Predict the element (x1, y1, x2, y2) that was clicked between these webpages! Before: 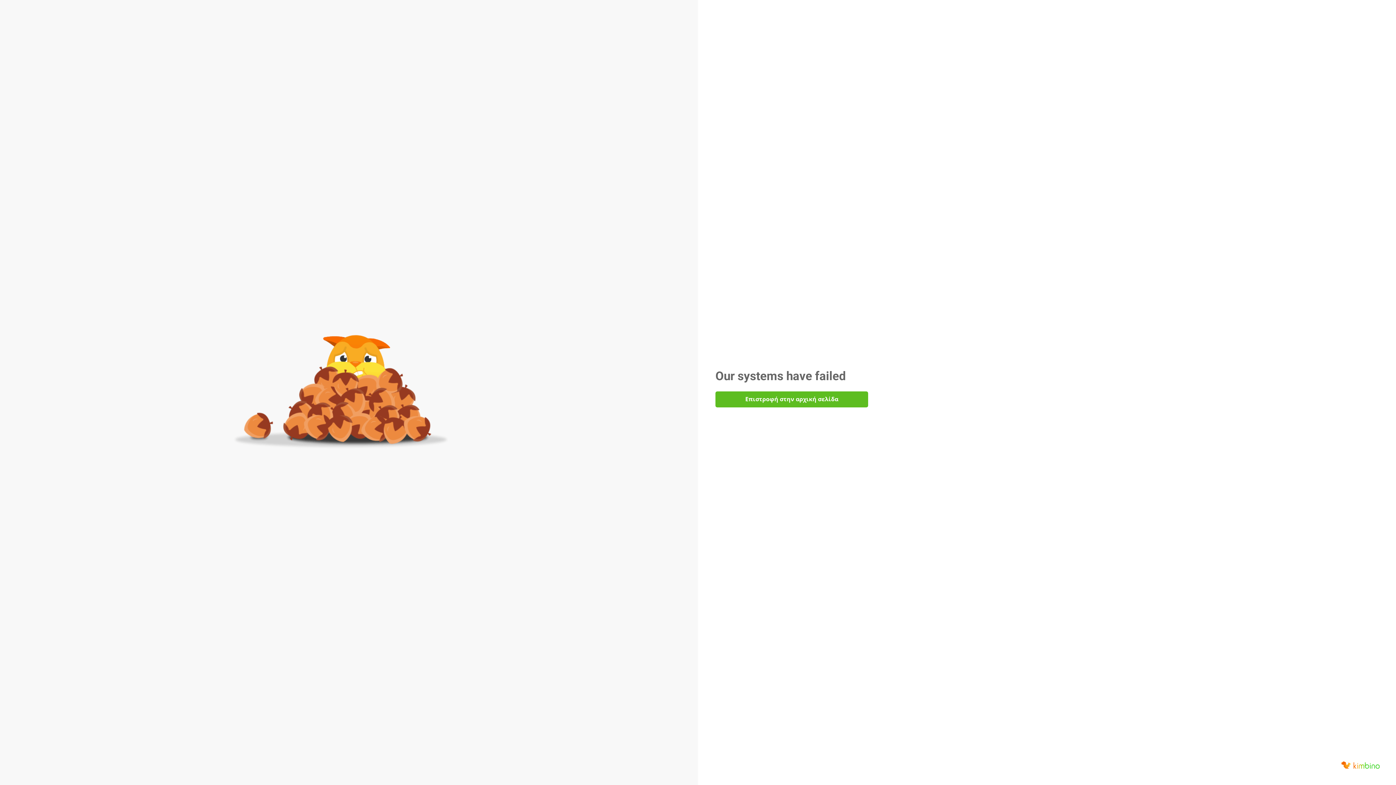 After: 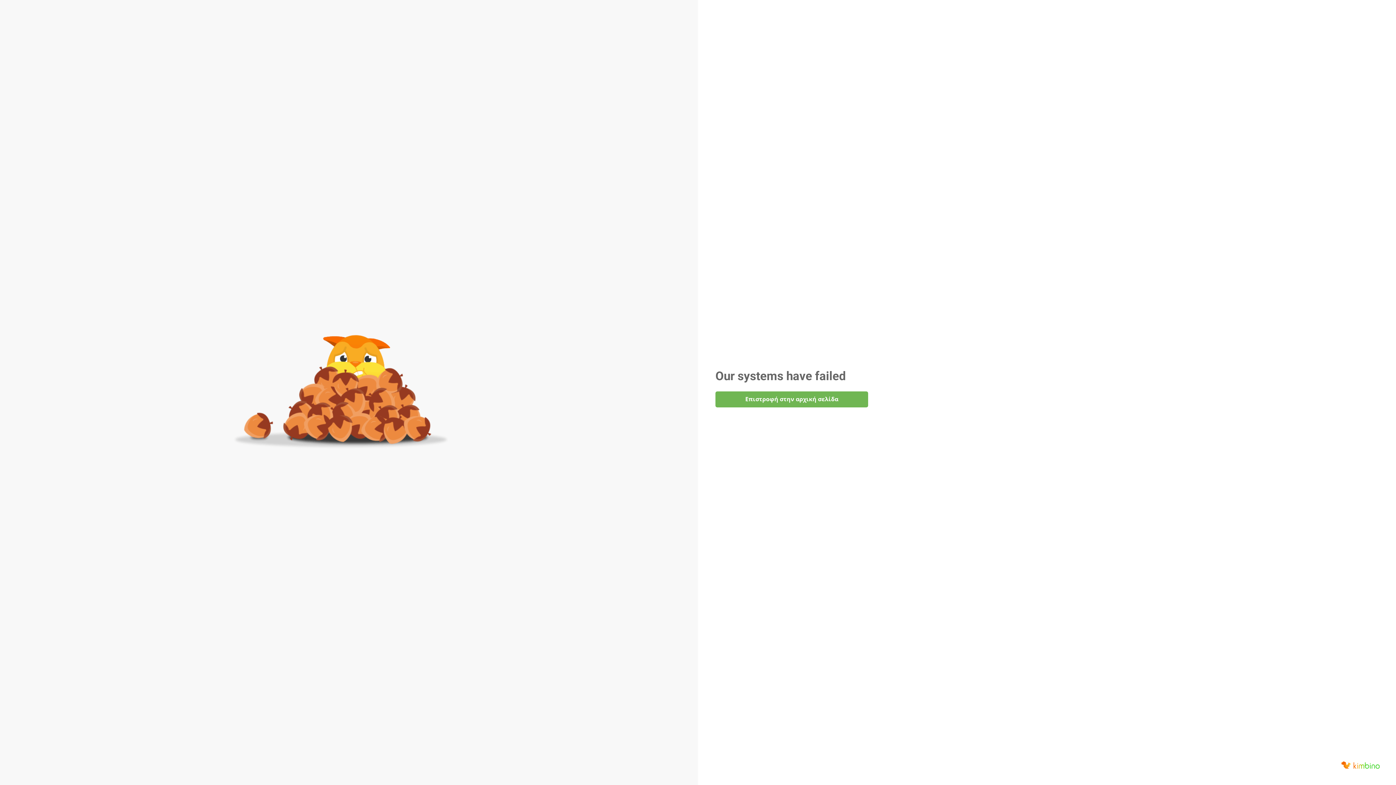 Action: bbox: (715, 391, 868, 407) label: Επιστροφή στην αρχική σελίδα